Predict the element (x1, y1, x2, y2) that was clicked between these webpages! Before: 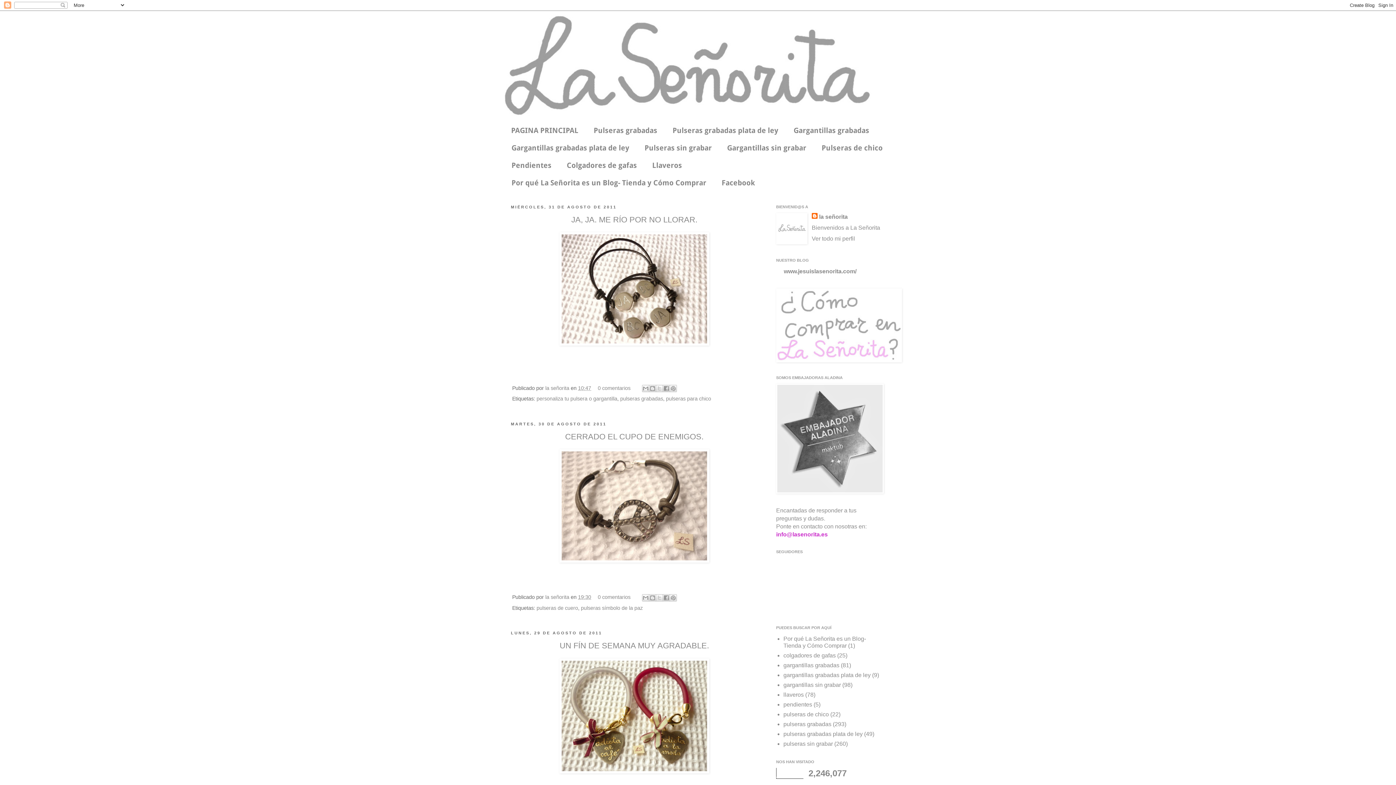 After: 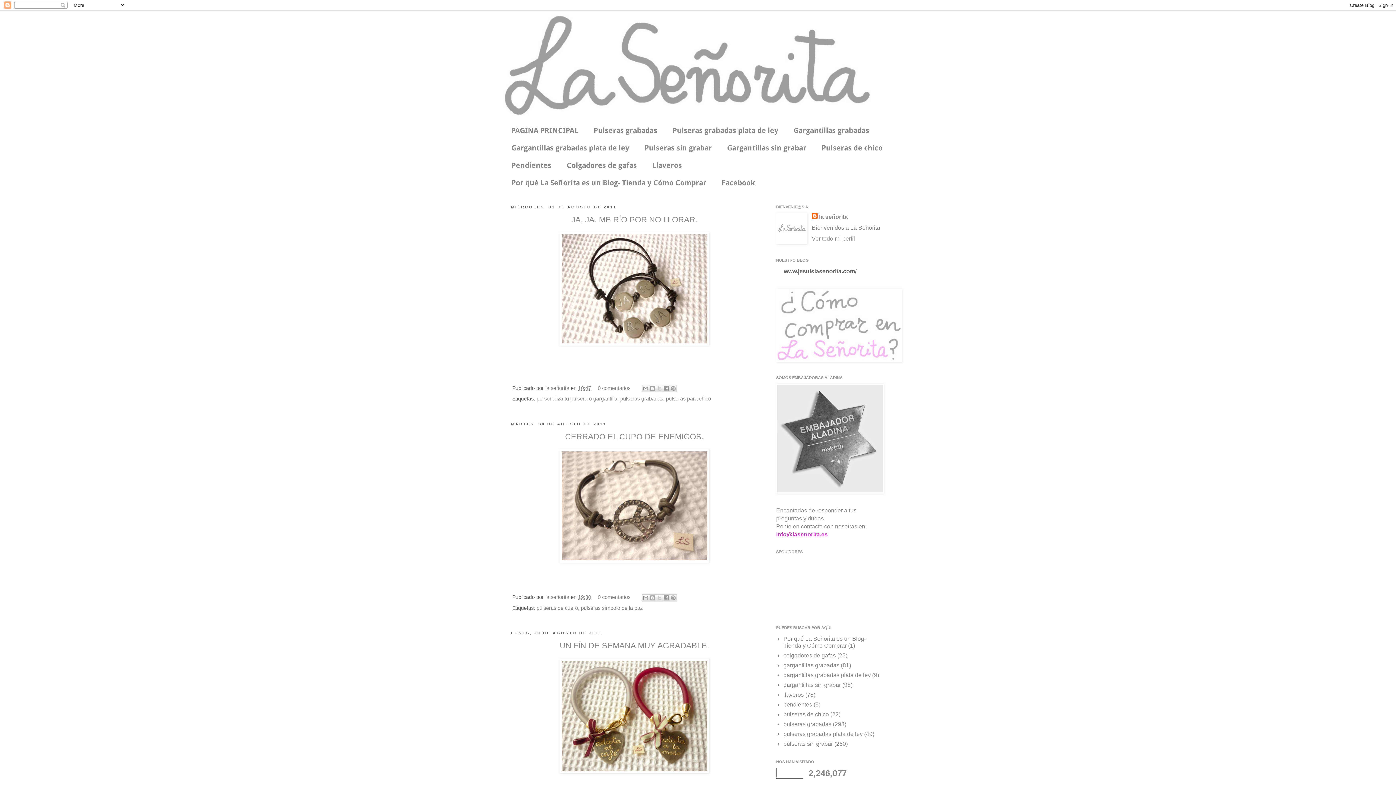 Action: bbox: (784, 268, 856, 274) label: www.jesuislasenorita.com/